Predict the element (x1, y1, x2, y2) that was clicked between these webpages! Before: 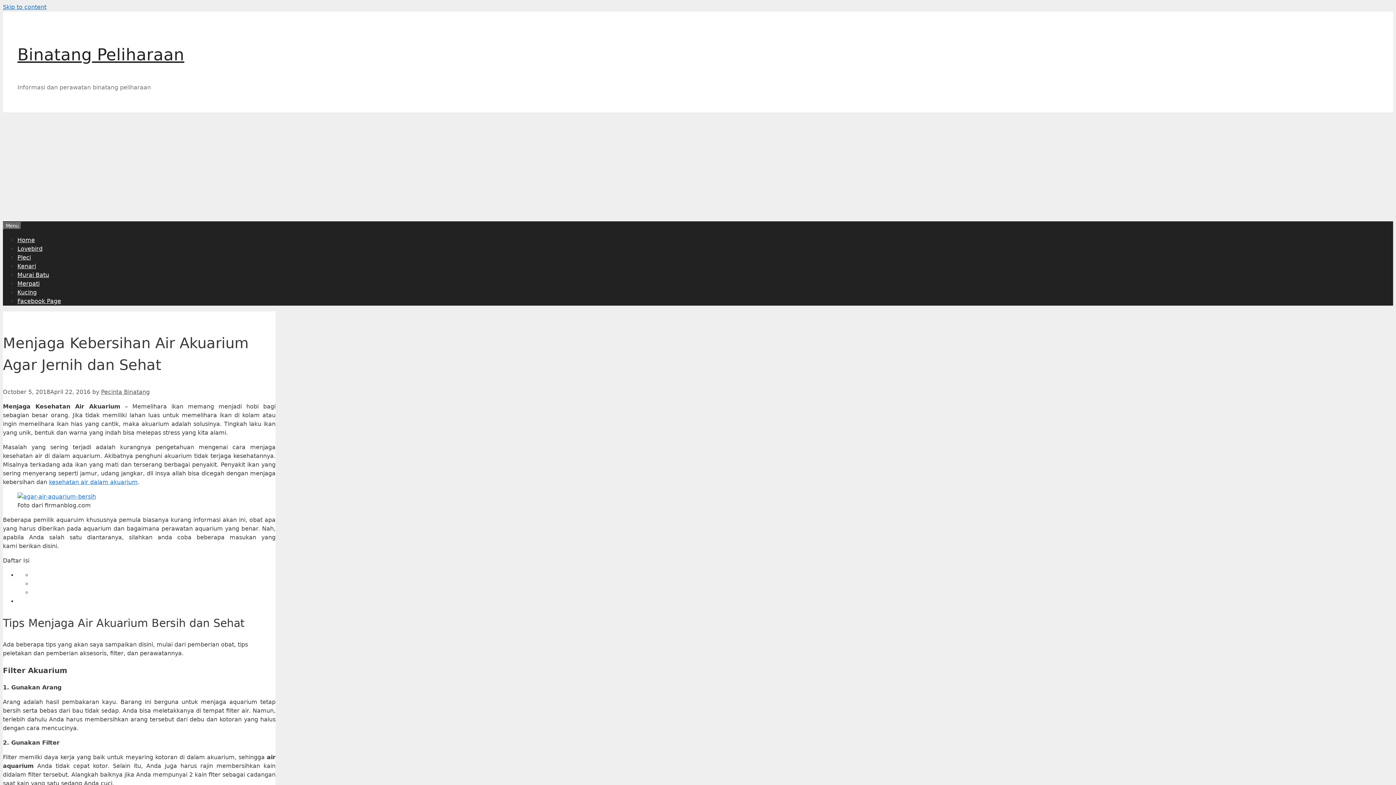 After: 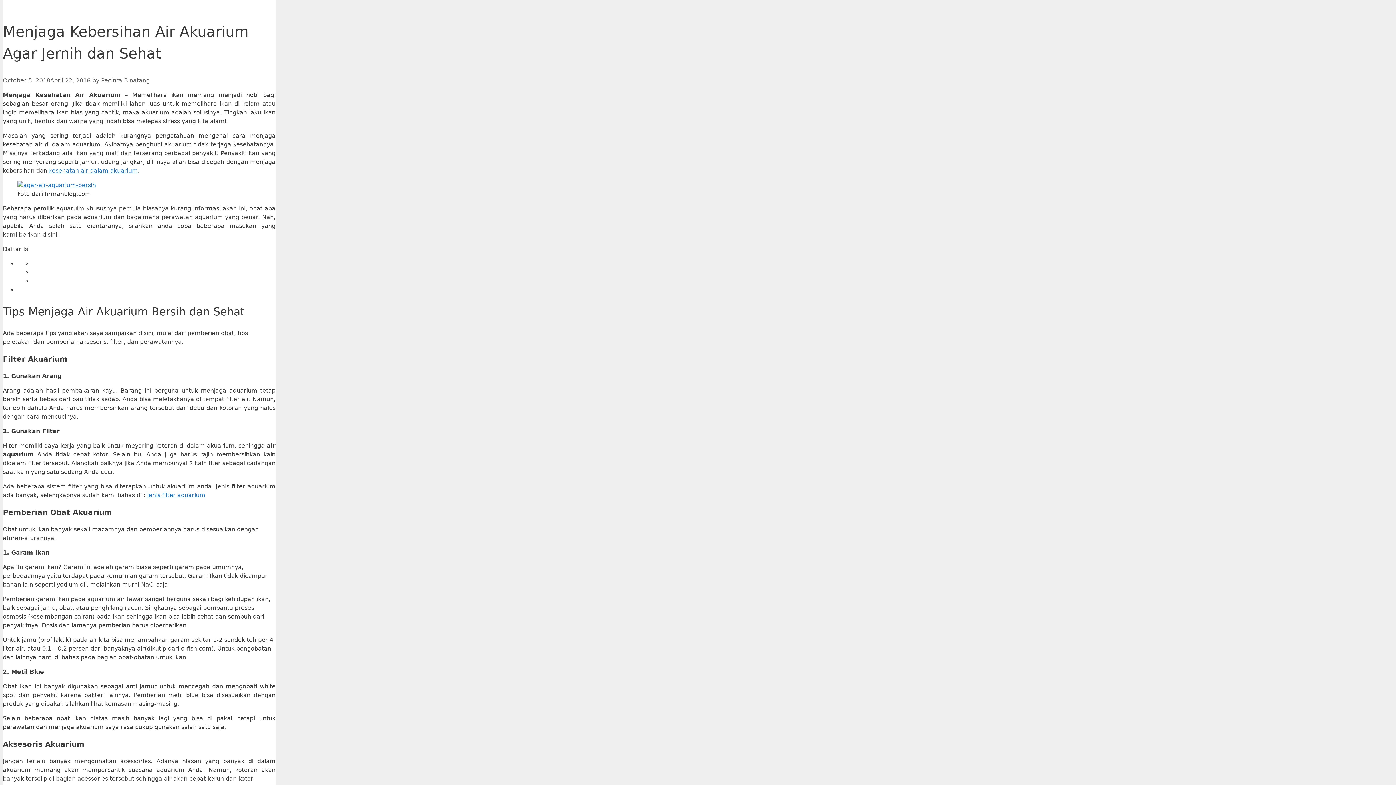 Action: label: Skip to content bbox: (2, 3, 46, 10)